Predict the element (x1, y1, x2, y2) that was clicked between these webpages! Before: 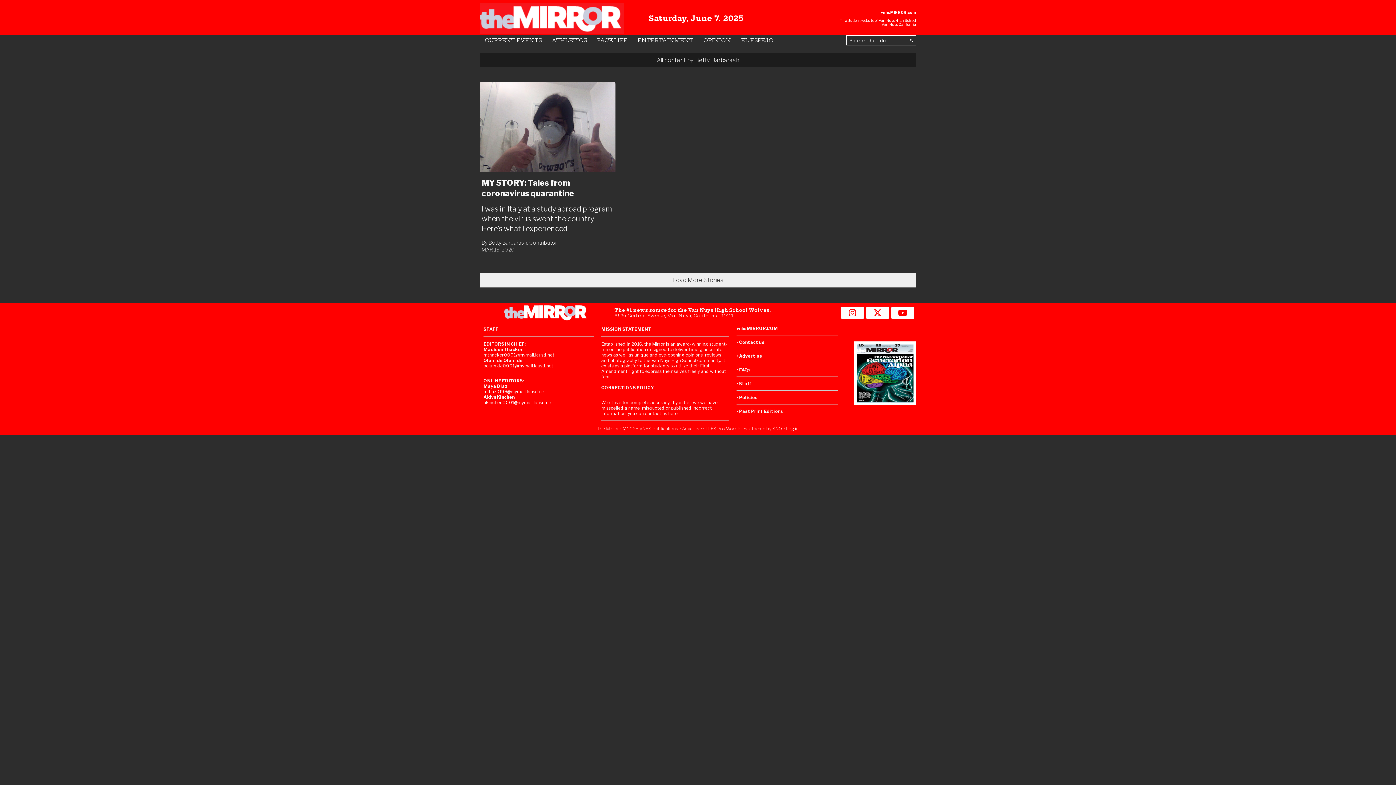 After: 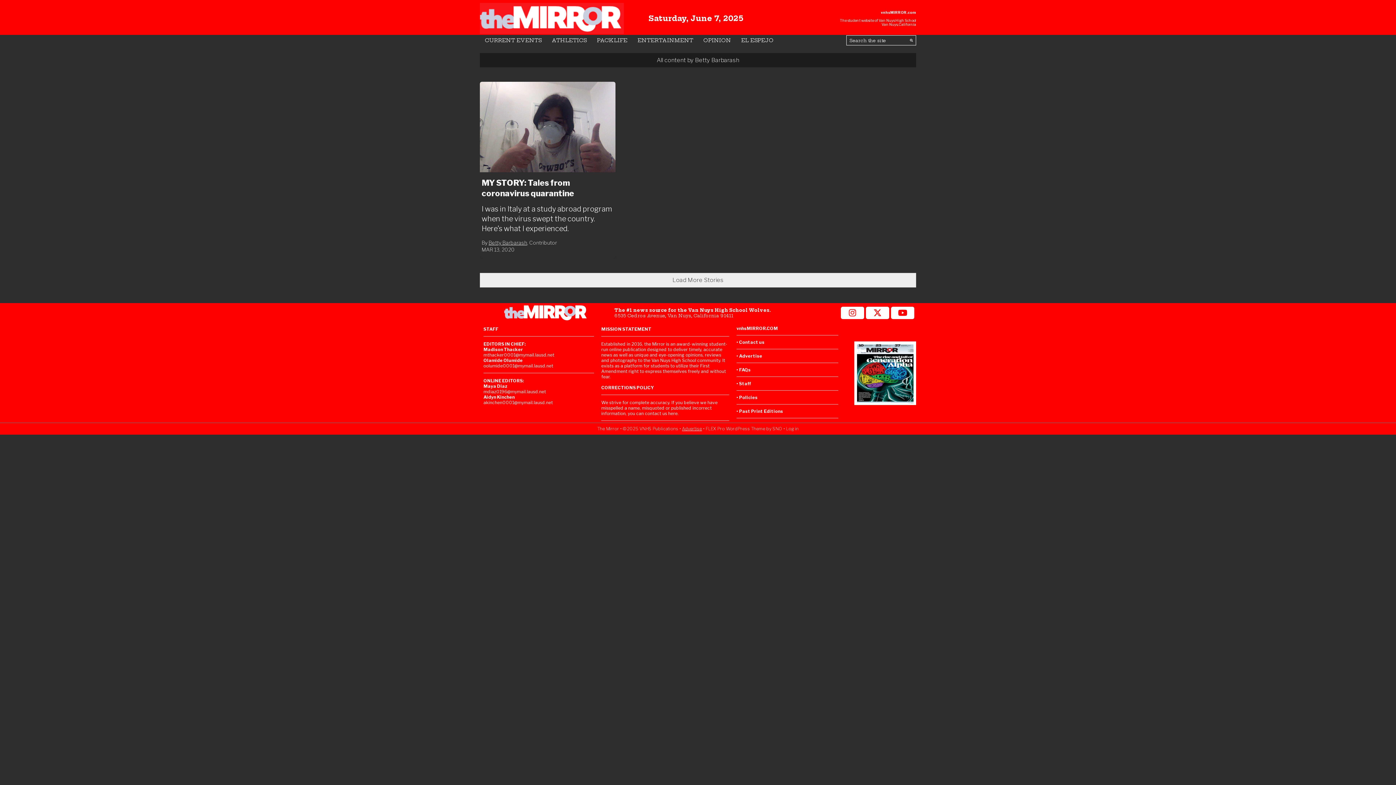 Action: label: Advertise bbox: (682, 426, 702, 431)